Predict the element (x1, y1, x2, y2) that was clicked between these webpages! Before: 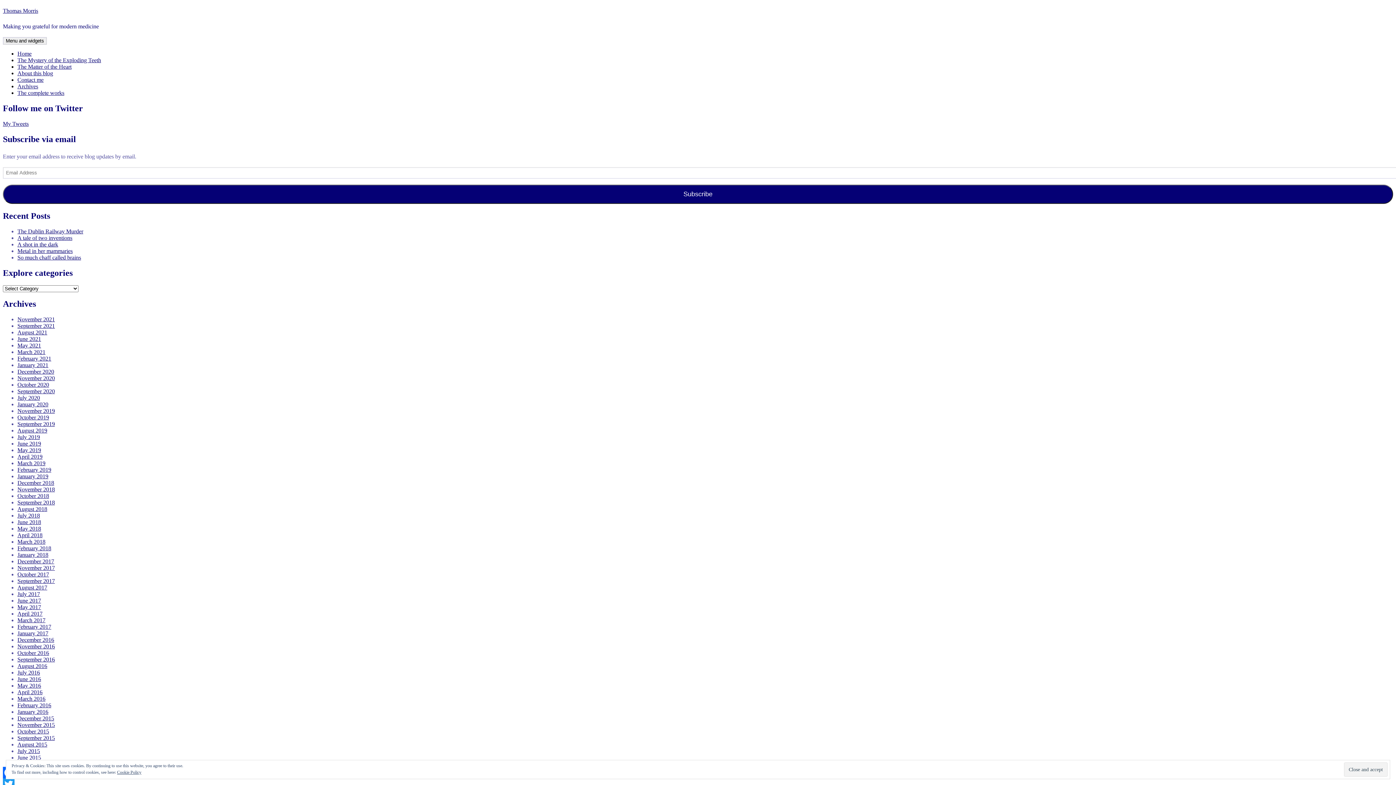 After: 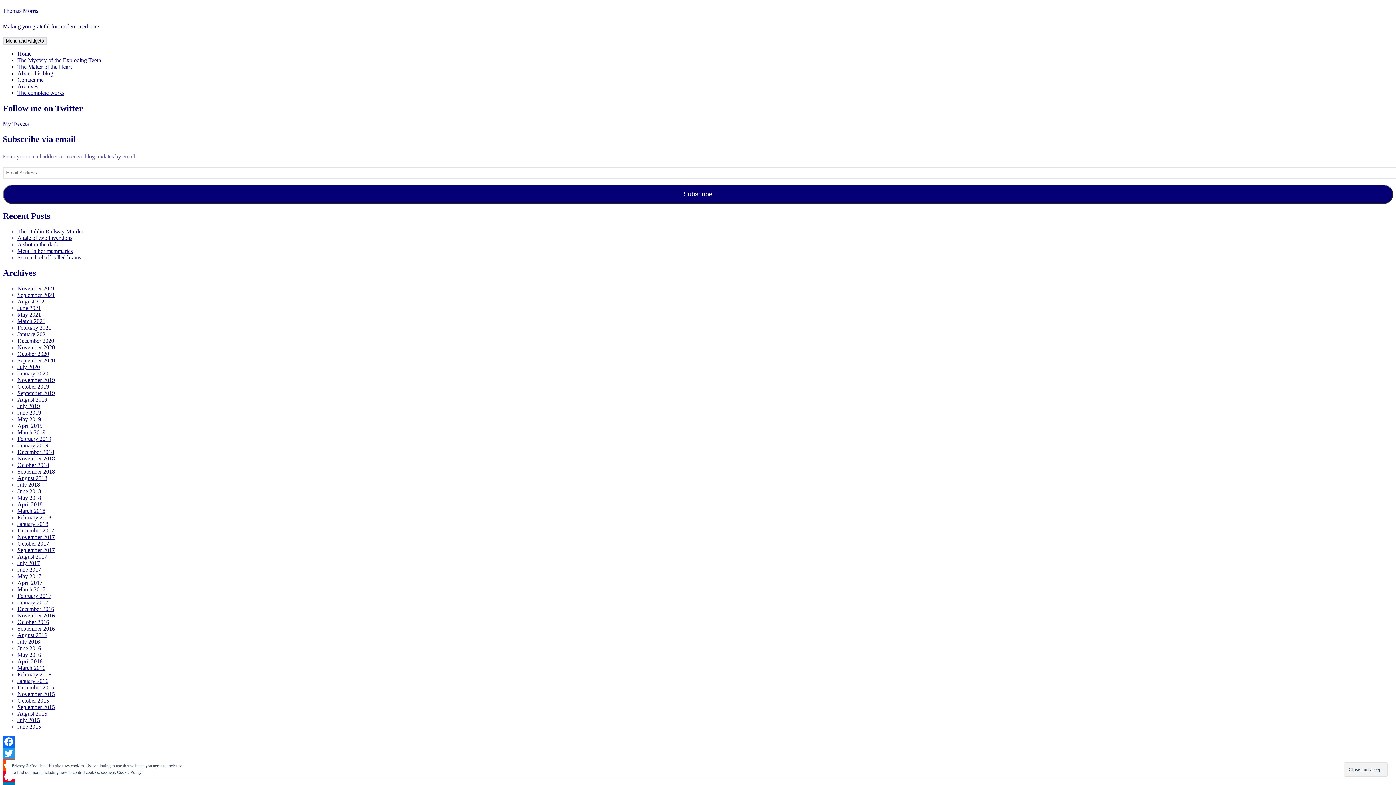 Action: label: January 2019 bbox: (17, 473, 48, 479)